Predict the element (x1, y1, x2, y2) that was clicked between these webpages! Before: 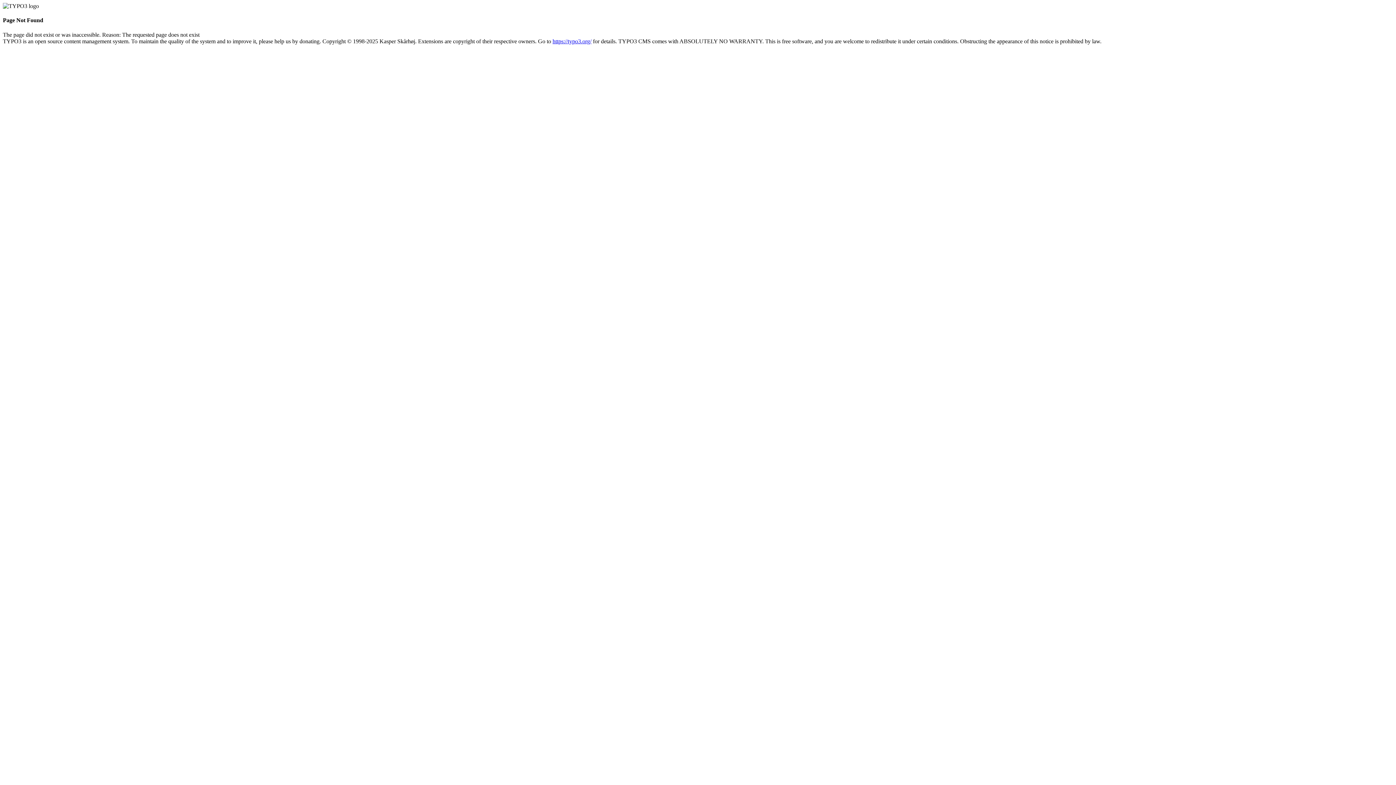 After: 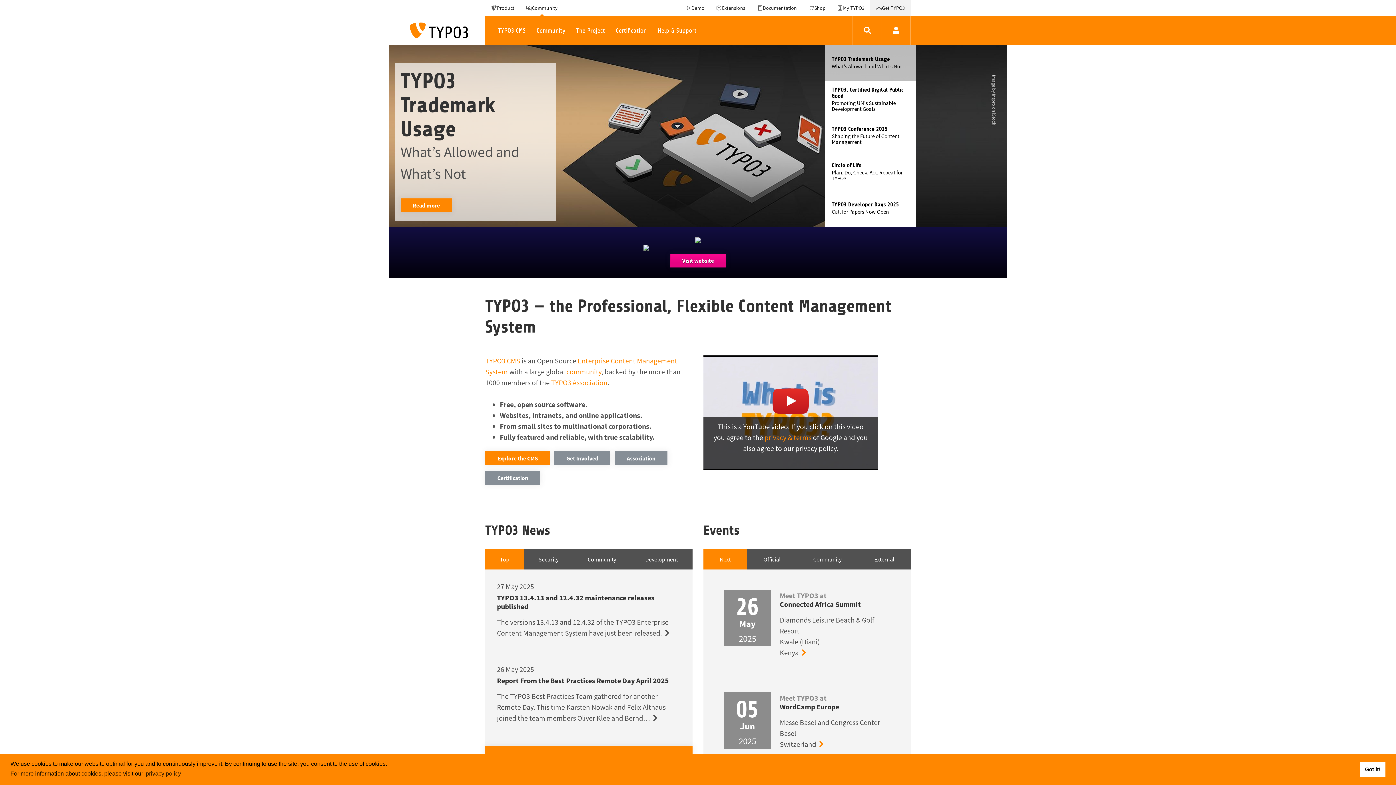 Action: bbox: (552, 38, 591, 44) label: https://typo3.org/